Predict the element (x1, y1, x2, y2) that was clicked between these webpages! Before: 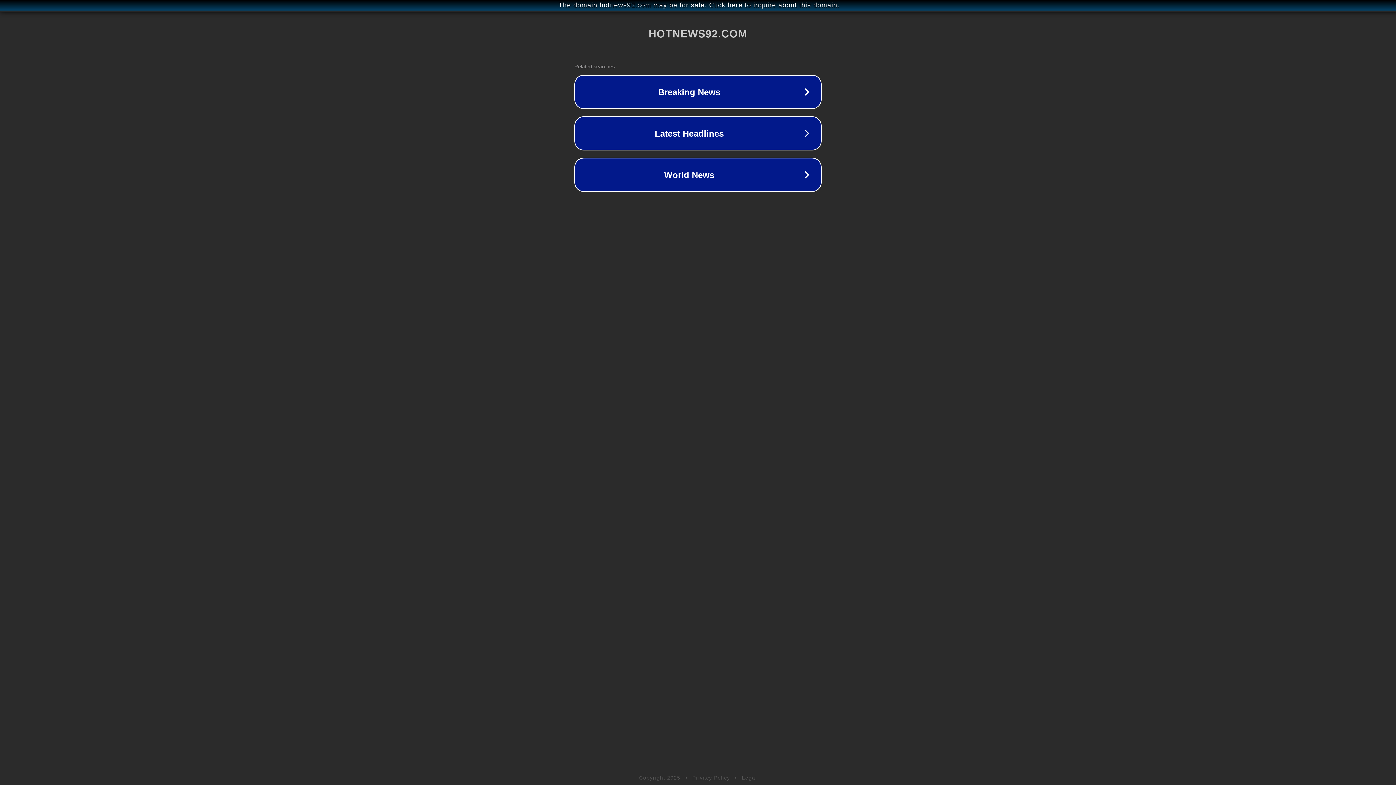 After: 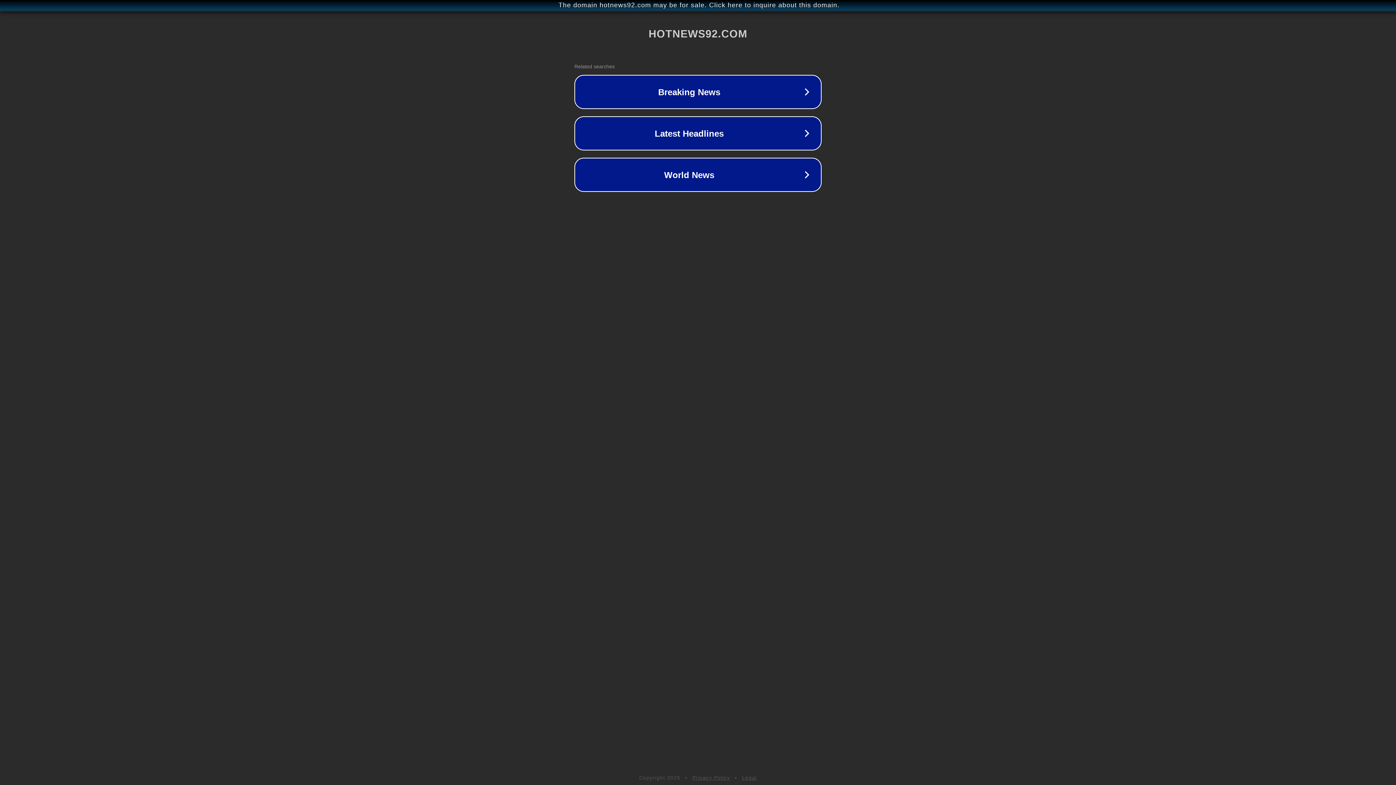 Action: label: Privacy Policy bbox: (692, 775, 730, 781)